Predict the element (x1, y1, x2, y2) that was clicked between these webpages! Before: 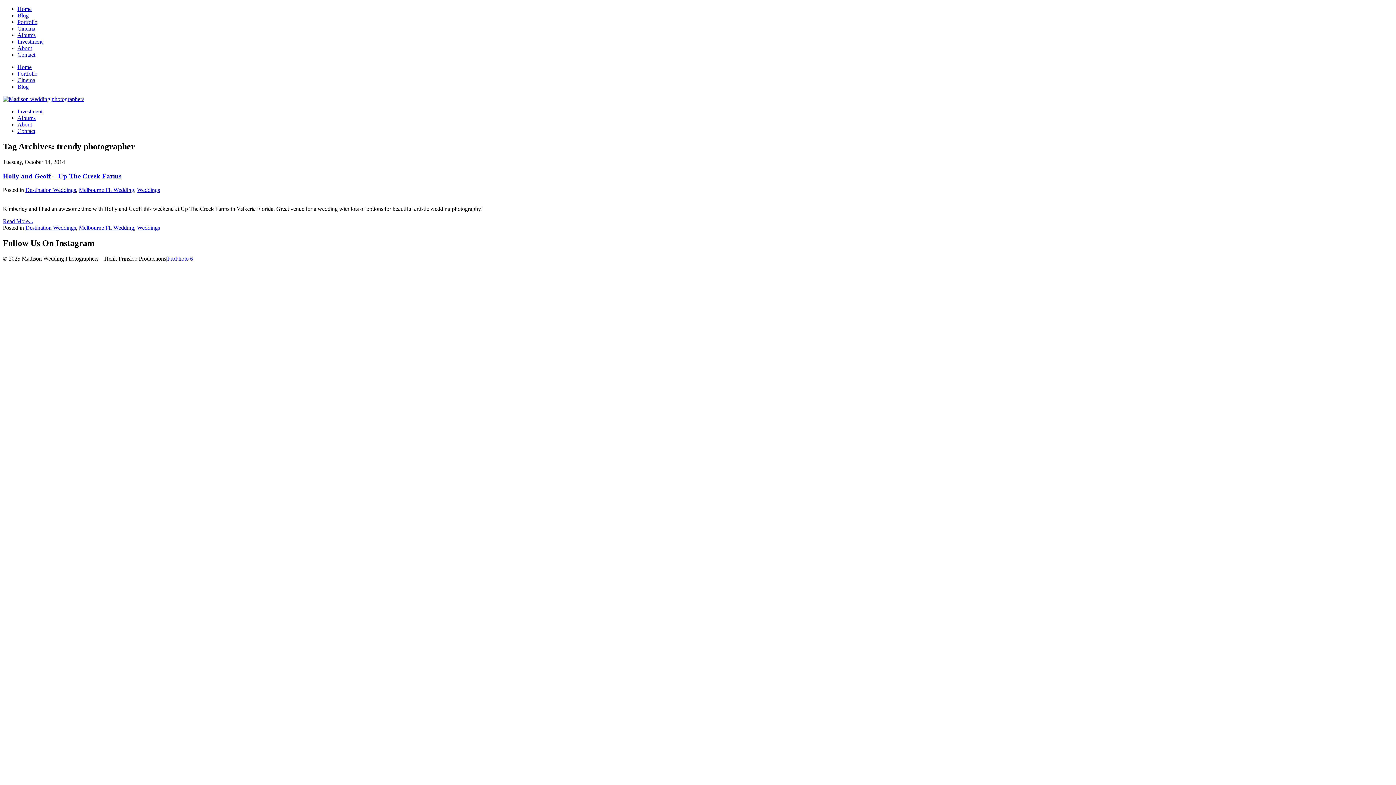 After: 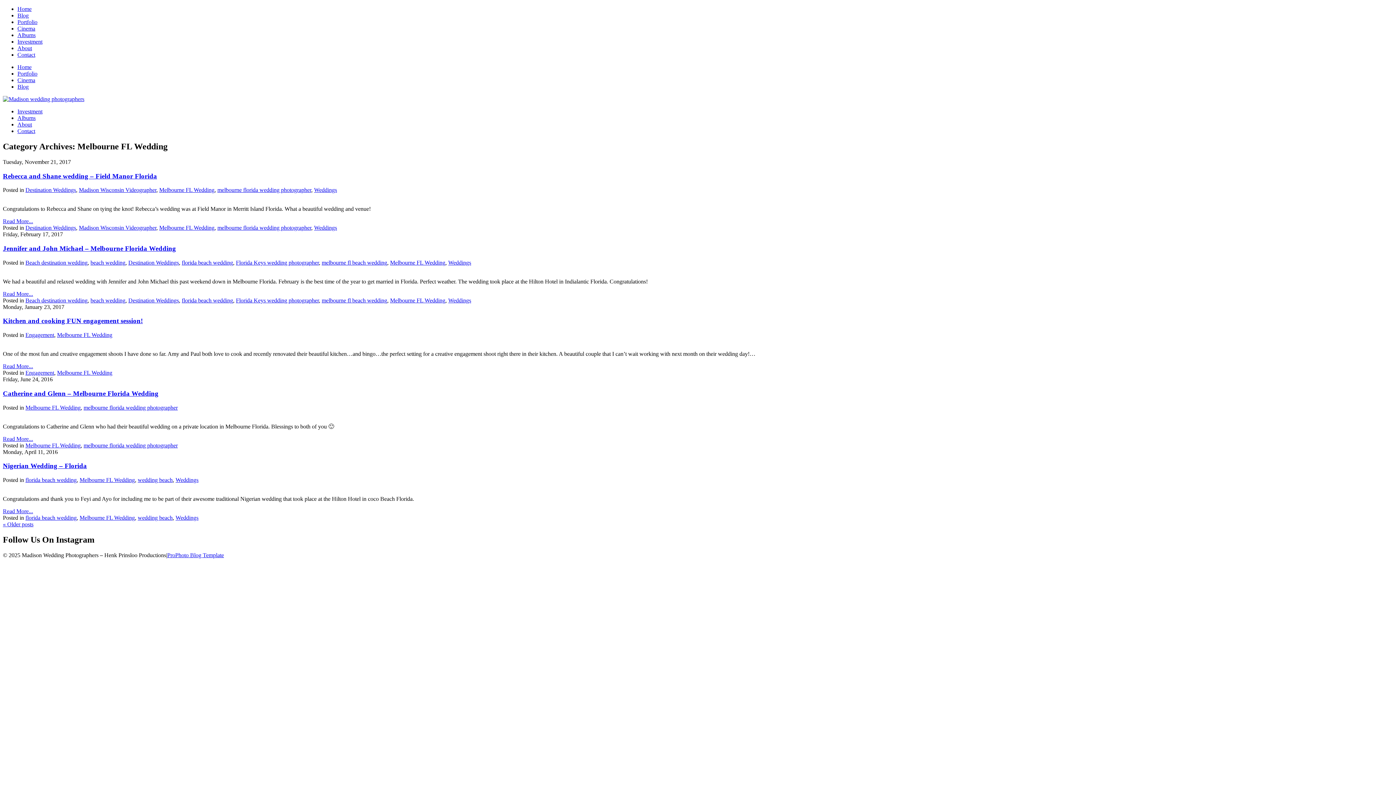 Action: bbox: (78, 187, 134, 193) label: Melbourne FL Wedding